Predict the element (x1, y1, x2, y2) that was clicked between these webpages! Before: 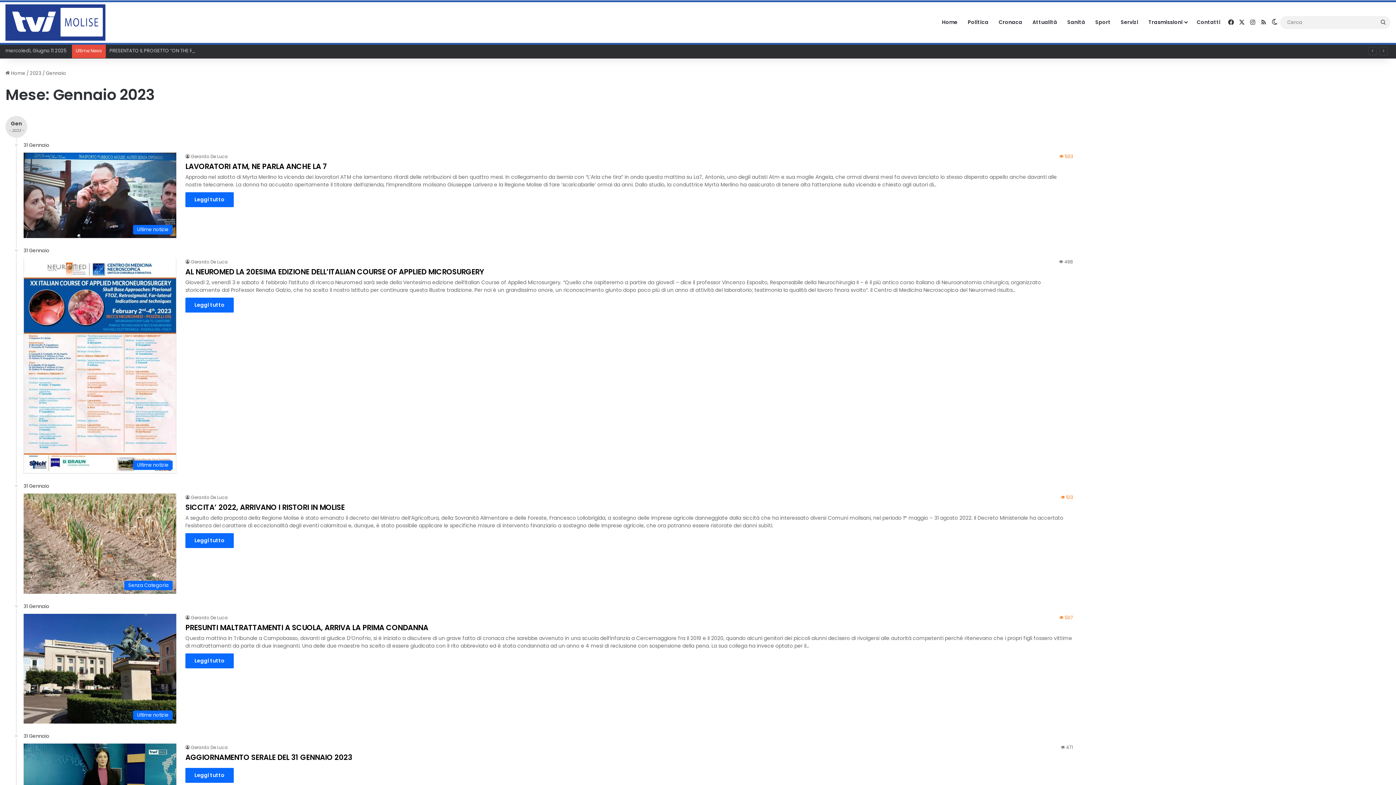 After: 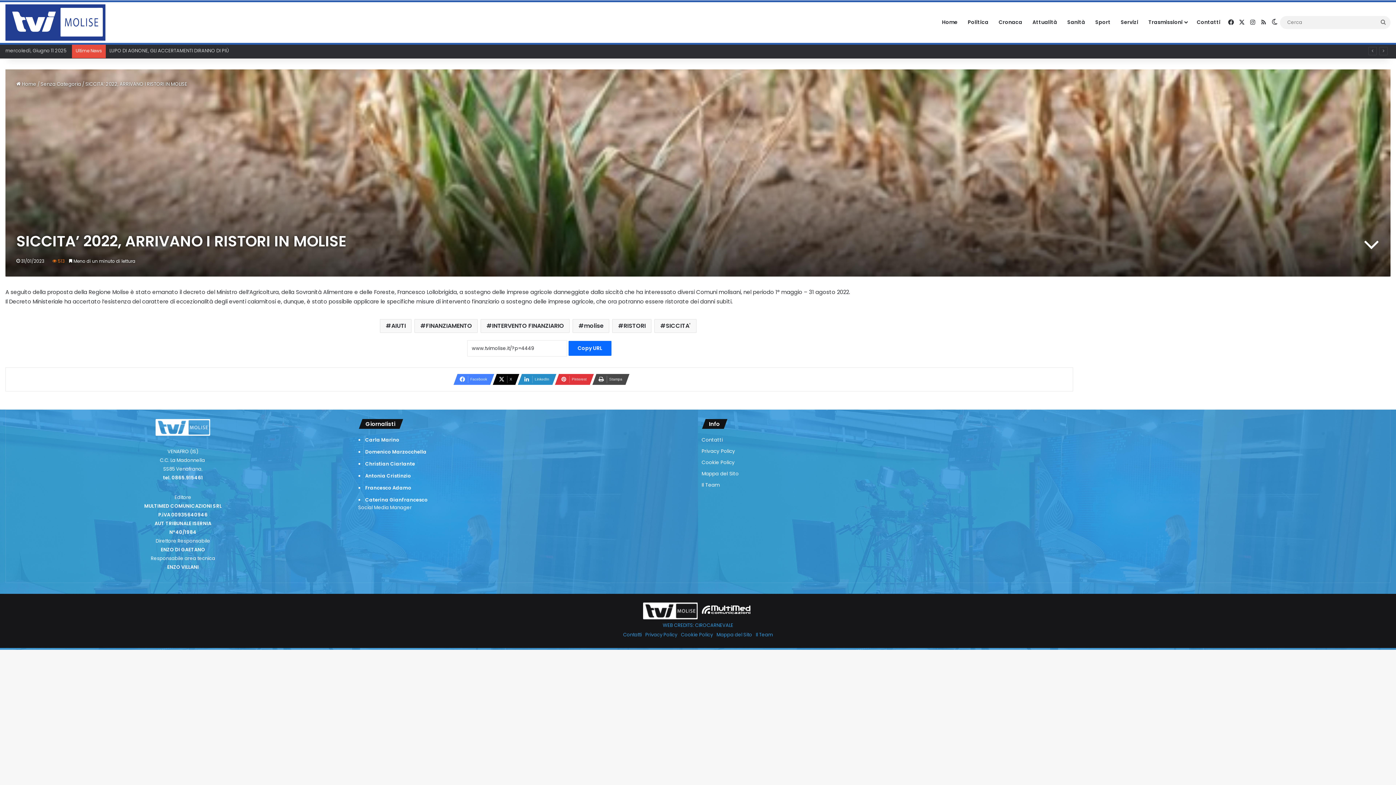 Action: label: SICCITA’ 2022, ARRIVANO I RISTORI IN MOLISE bbox: (185, 502, 344, 512)